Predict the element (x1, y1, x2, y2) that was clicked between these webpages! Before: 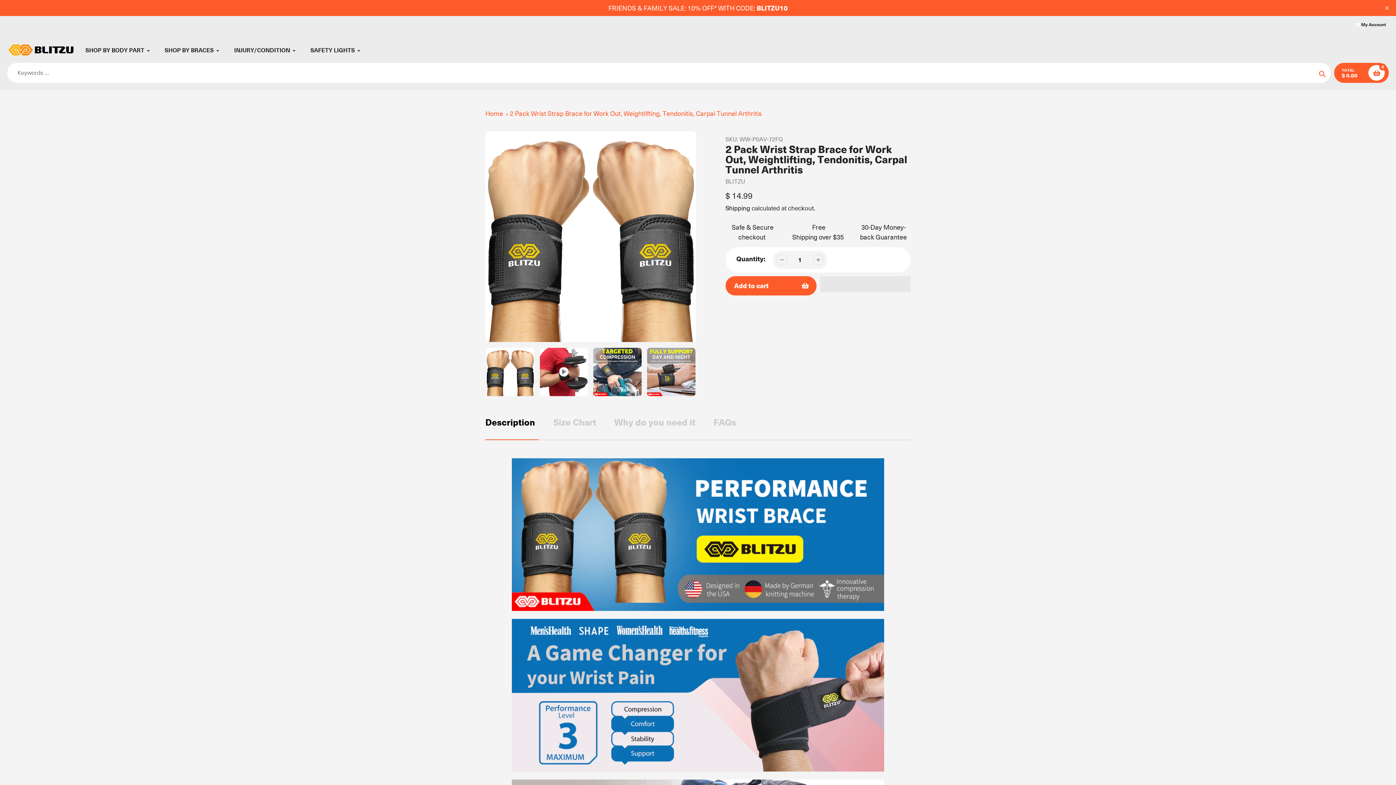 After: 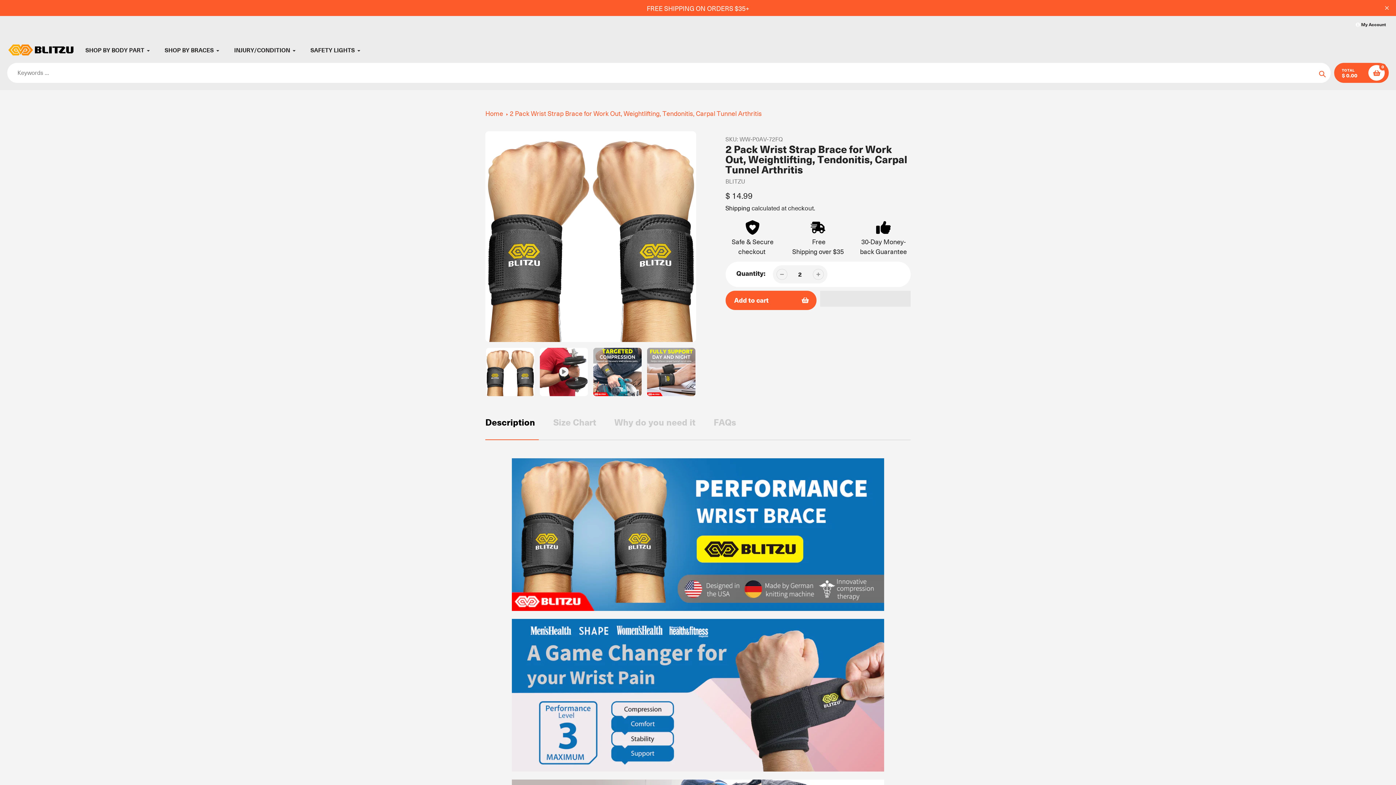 Action: bbox: (812, 254, 823, 265)